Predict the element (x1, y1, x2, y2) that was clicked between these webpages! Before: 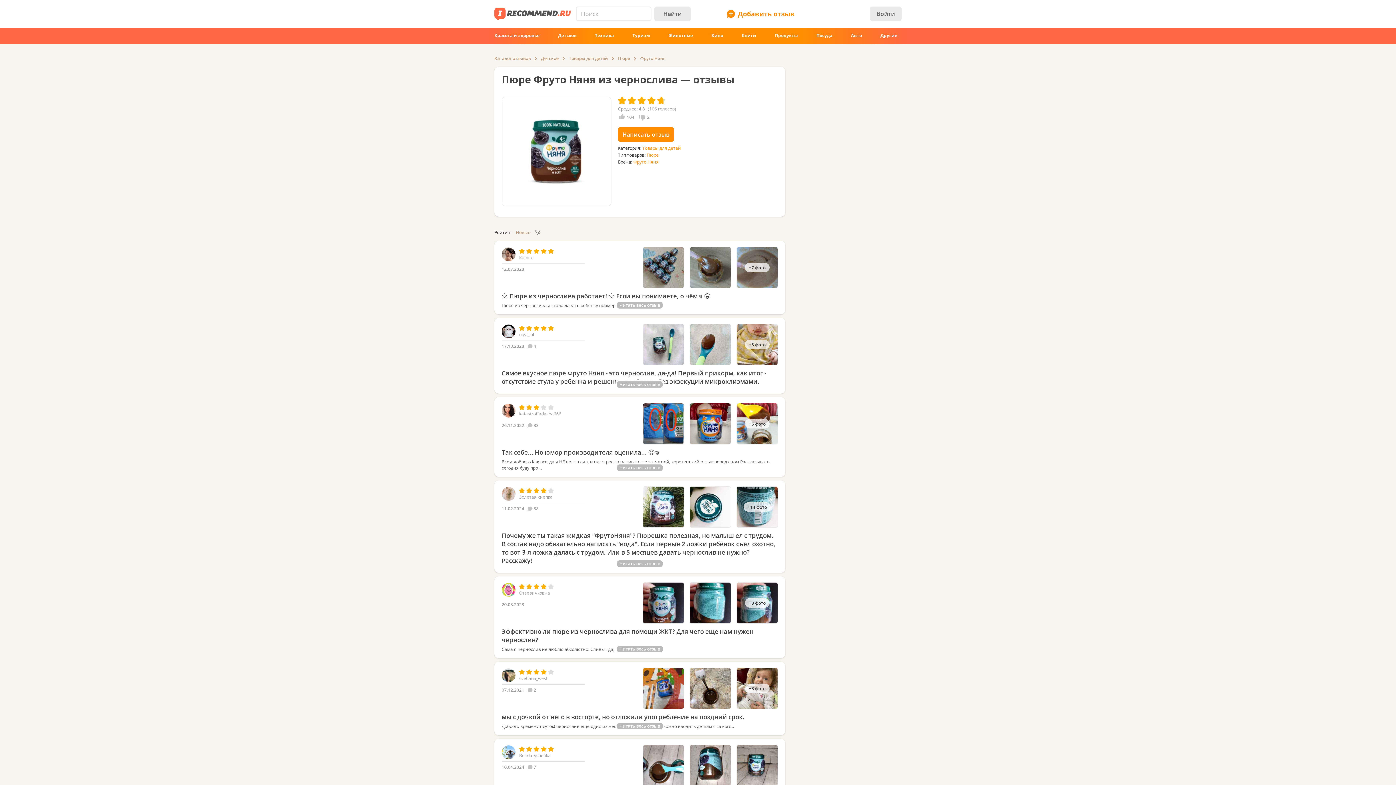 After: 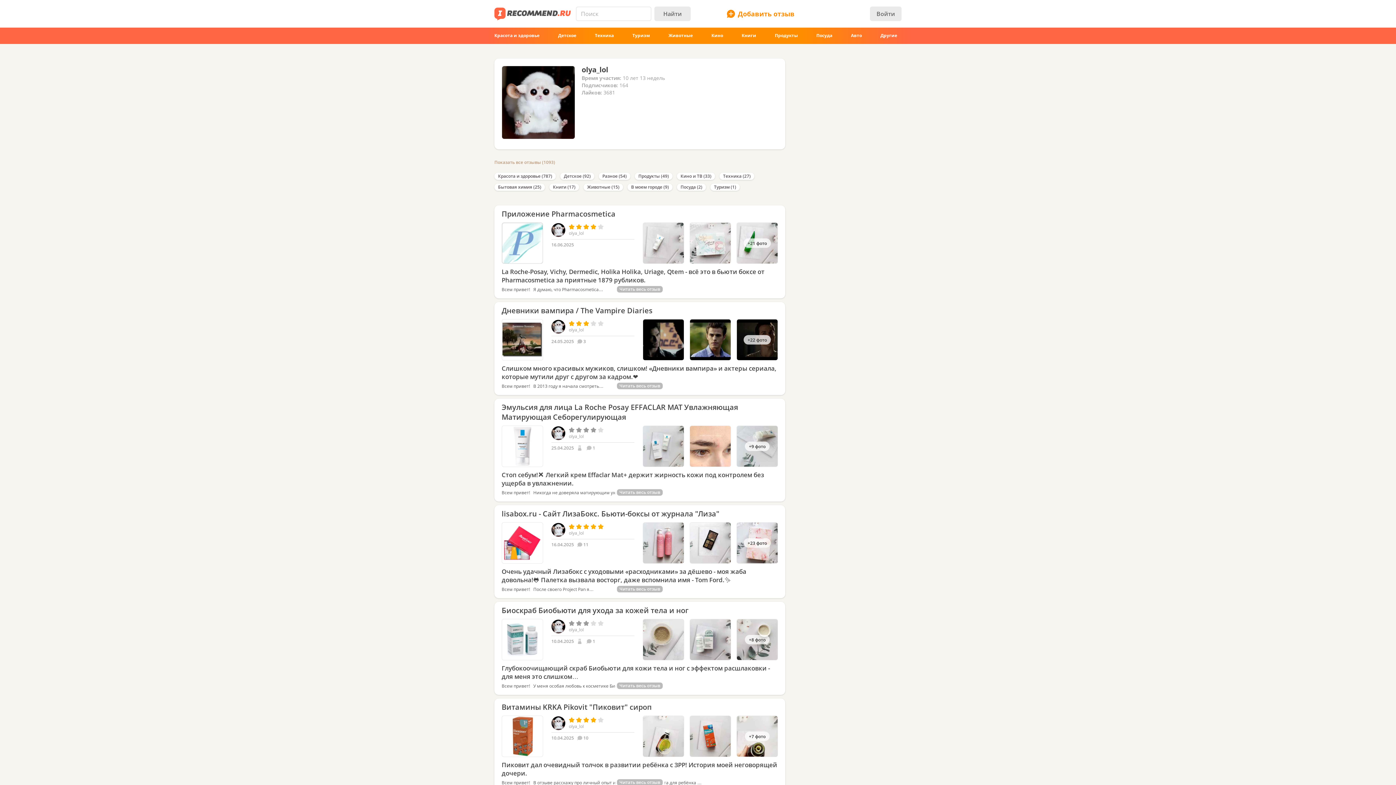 Action: bbox: (519, 331, 534, 337) label: olya_lol